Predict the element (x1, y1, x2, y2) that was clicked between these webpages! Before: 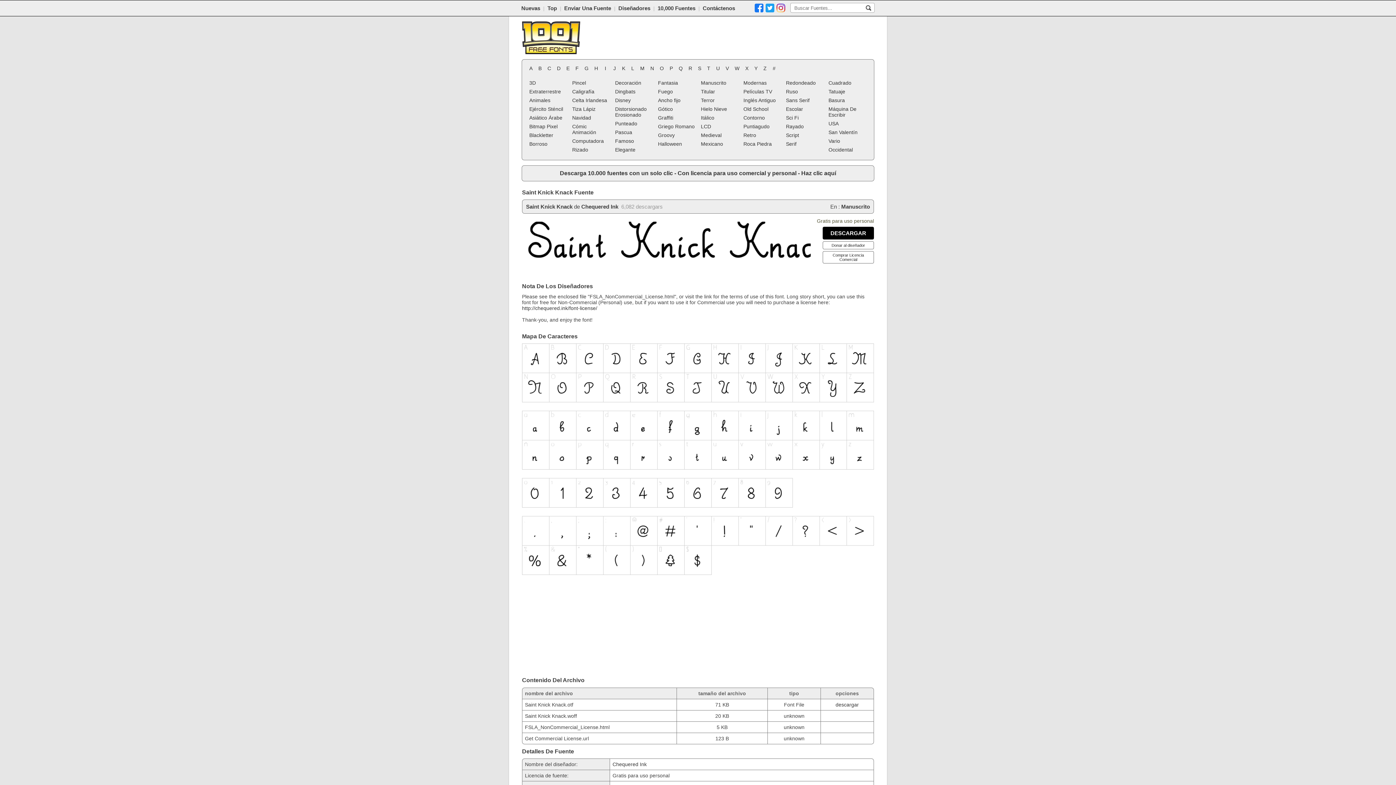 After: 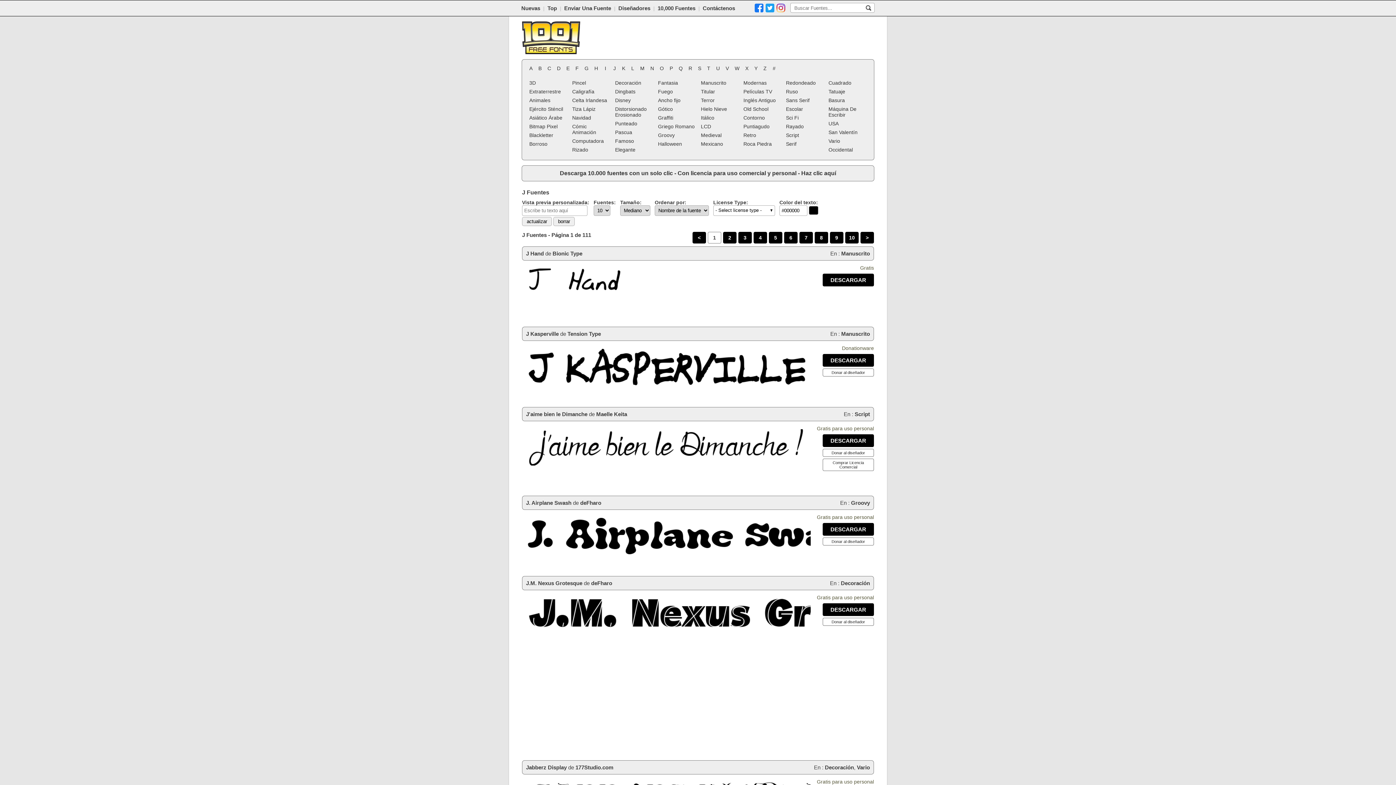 Action: label: J bbox: (610, 64, 619, 72)